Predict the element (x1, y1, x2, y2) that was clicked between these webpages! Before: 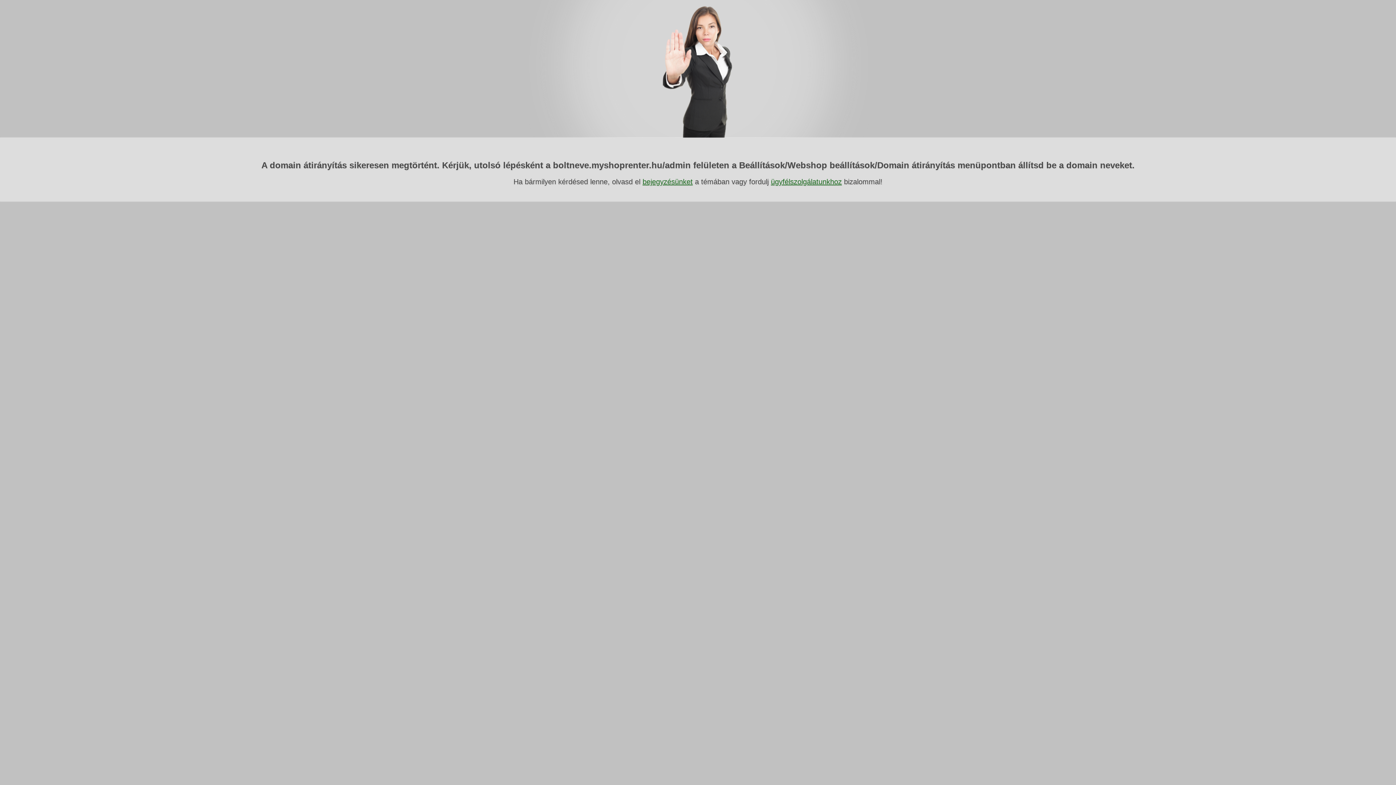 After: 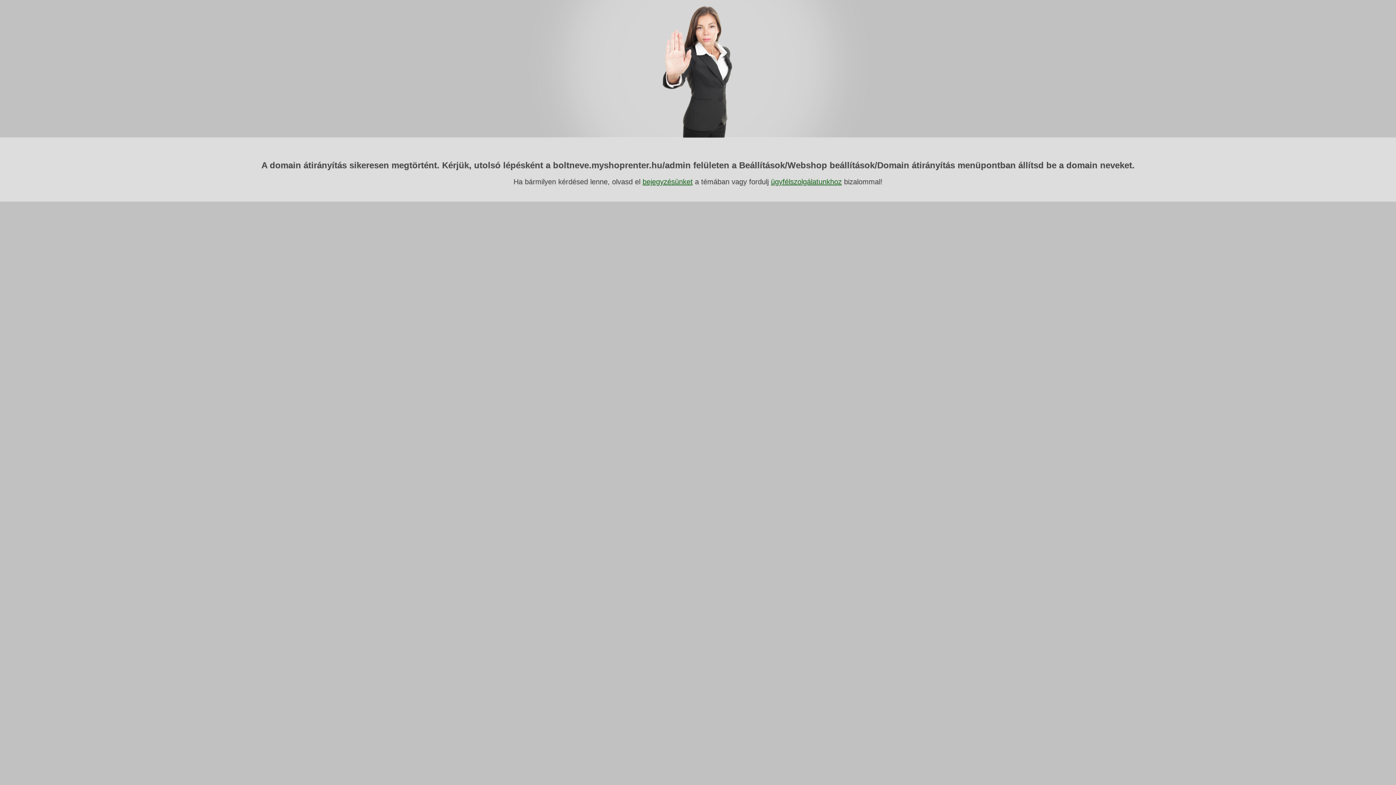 Action: bbox: (642, 177, 692, 185) label: bejegyzésünket